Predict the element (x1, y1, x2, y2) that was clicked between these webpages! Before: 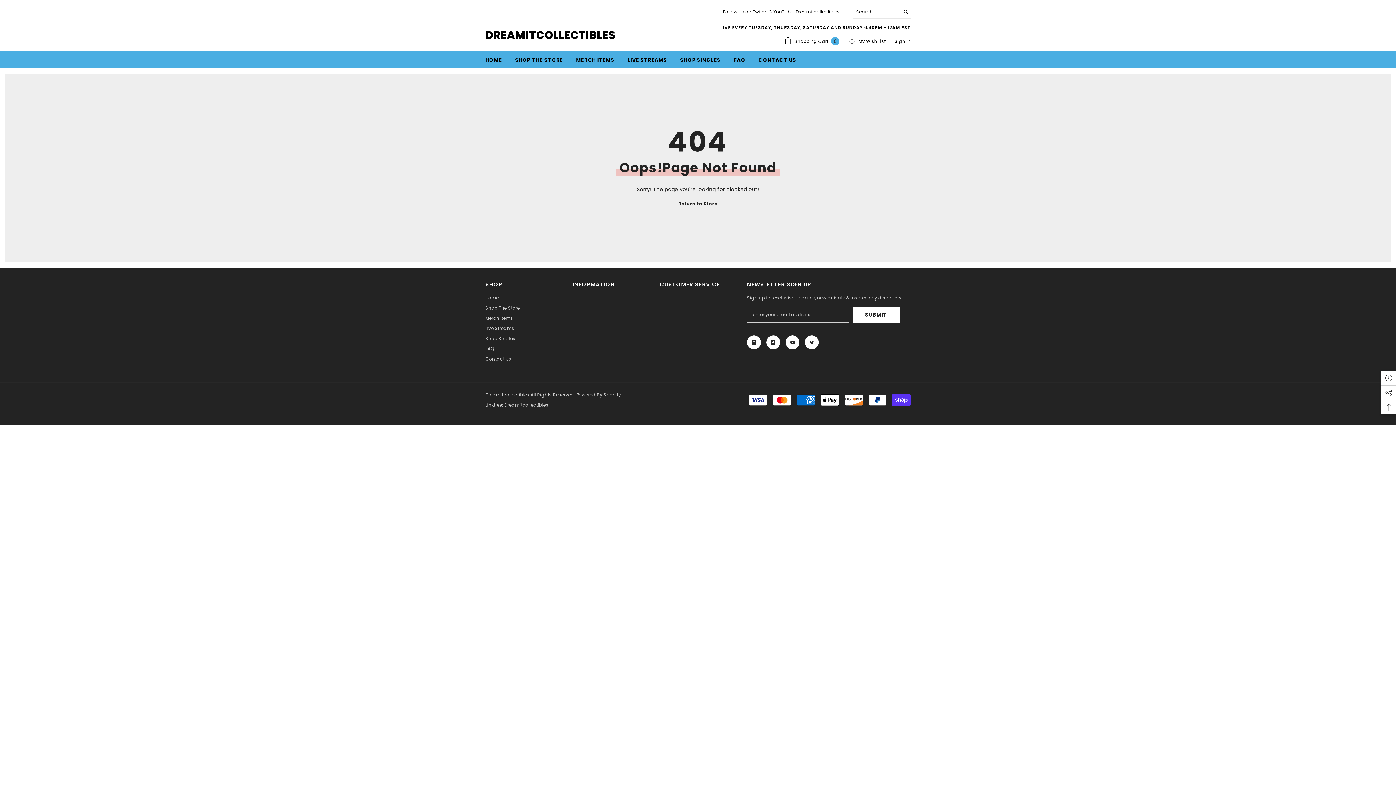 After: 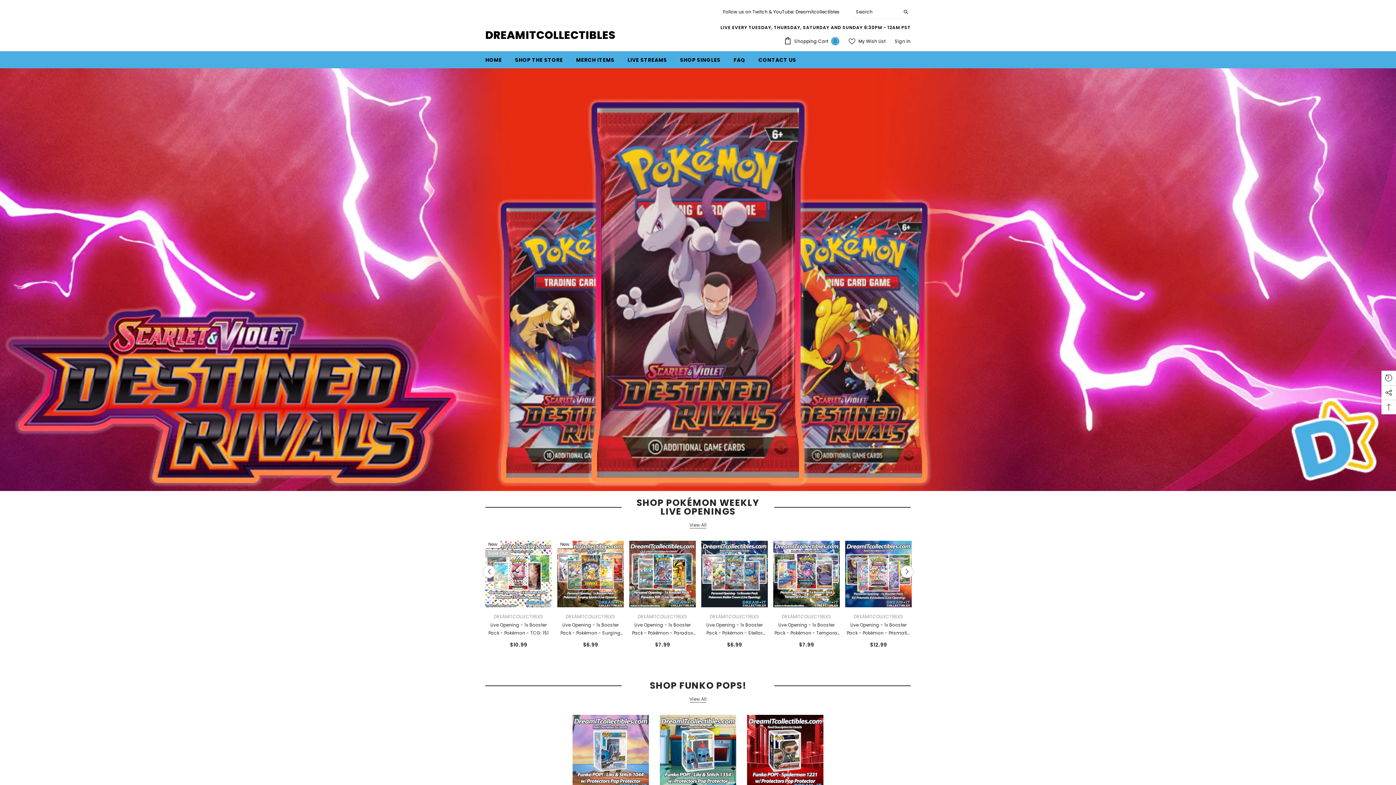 Action: label: Home bbox: (485, 293, 498, 303)